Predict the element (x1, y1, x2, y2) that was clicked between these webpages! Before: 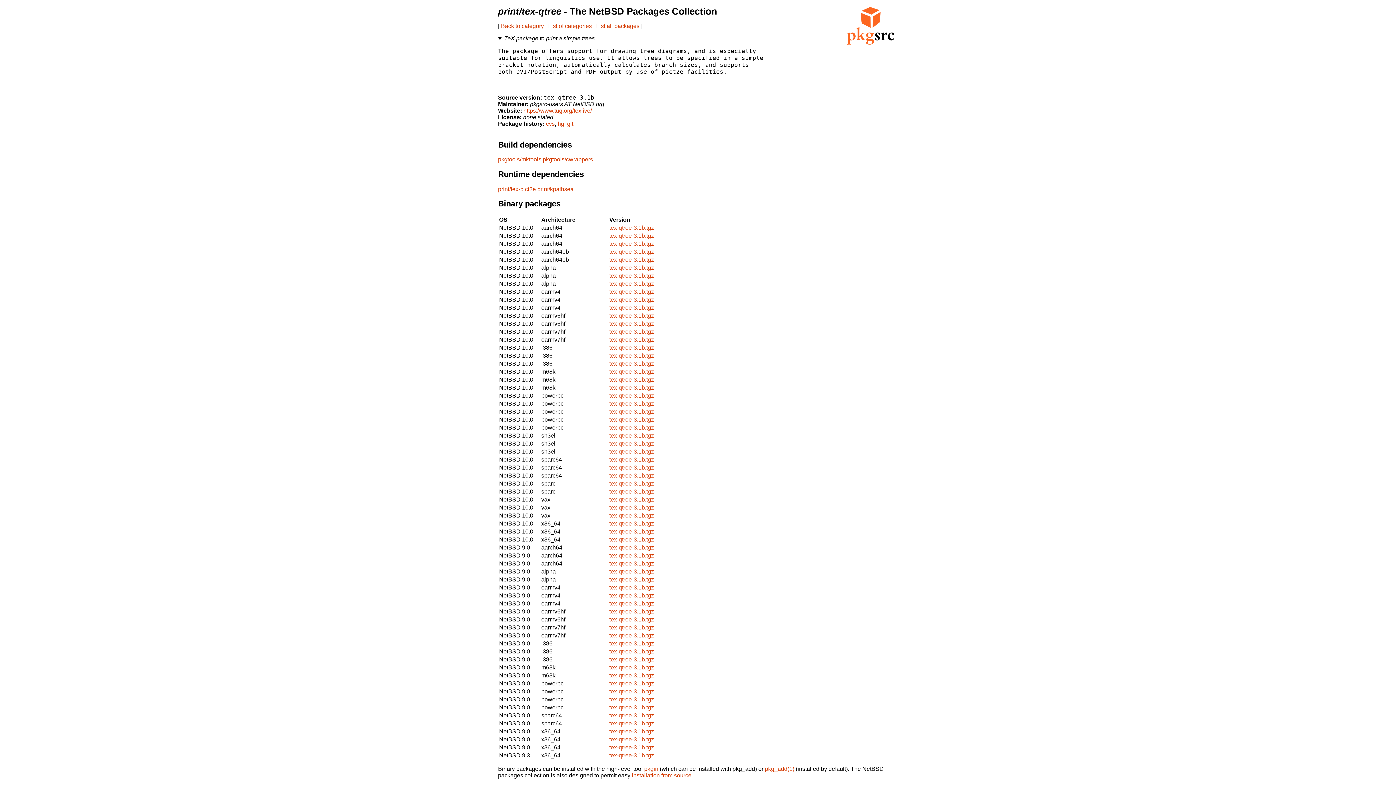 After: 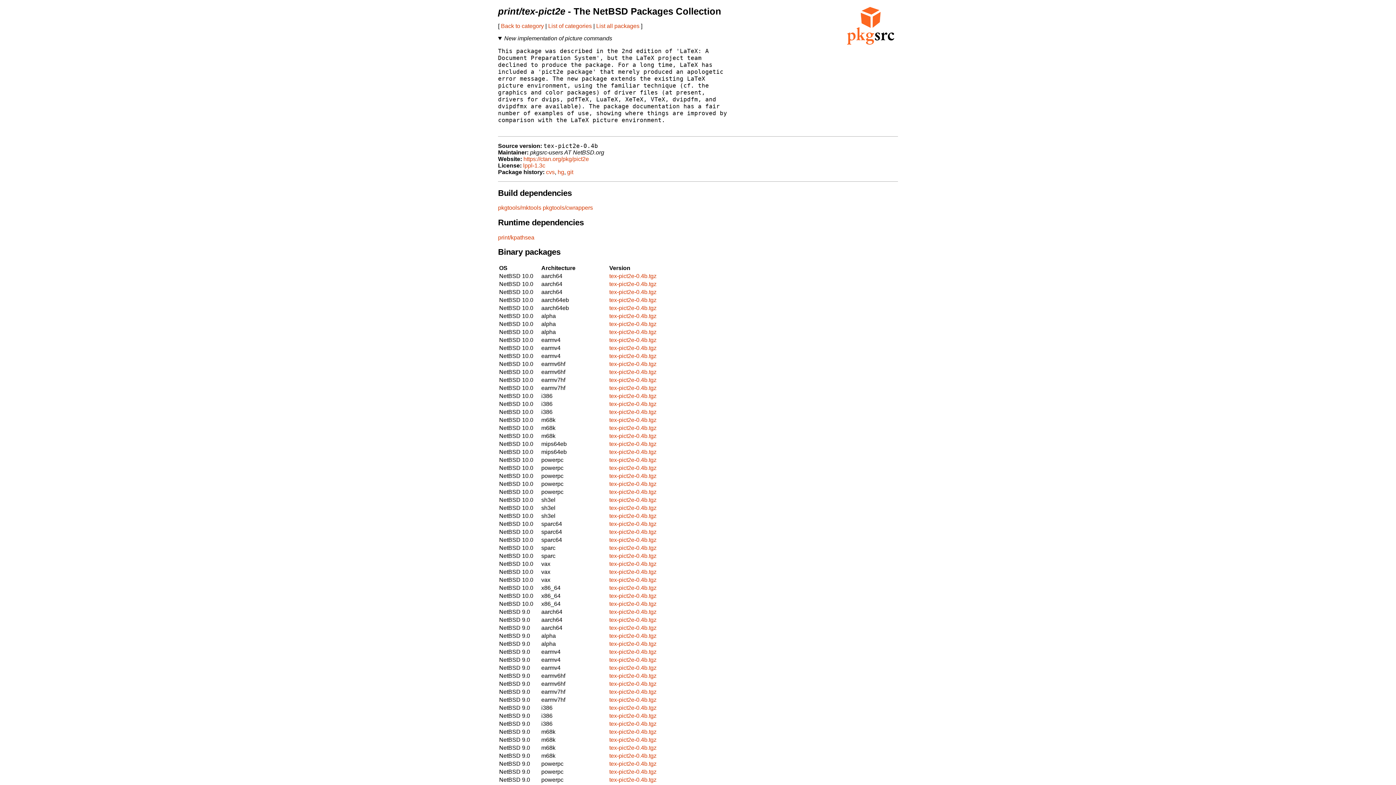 Action: label: print/tex-pict2e bbox: (498, 186, 536, 192)